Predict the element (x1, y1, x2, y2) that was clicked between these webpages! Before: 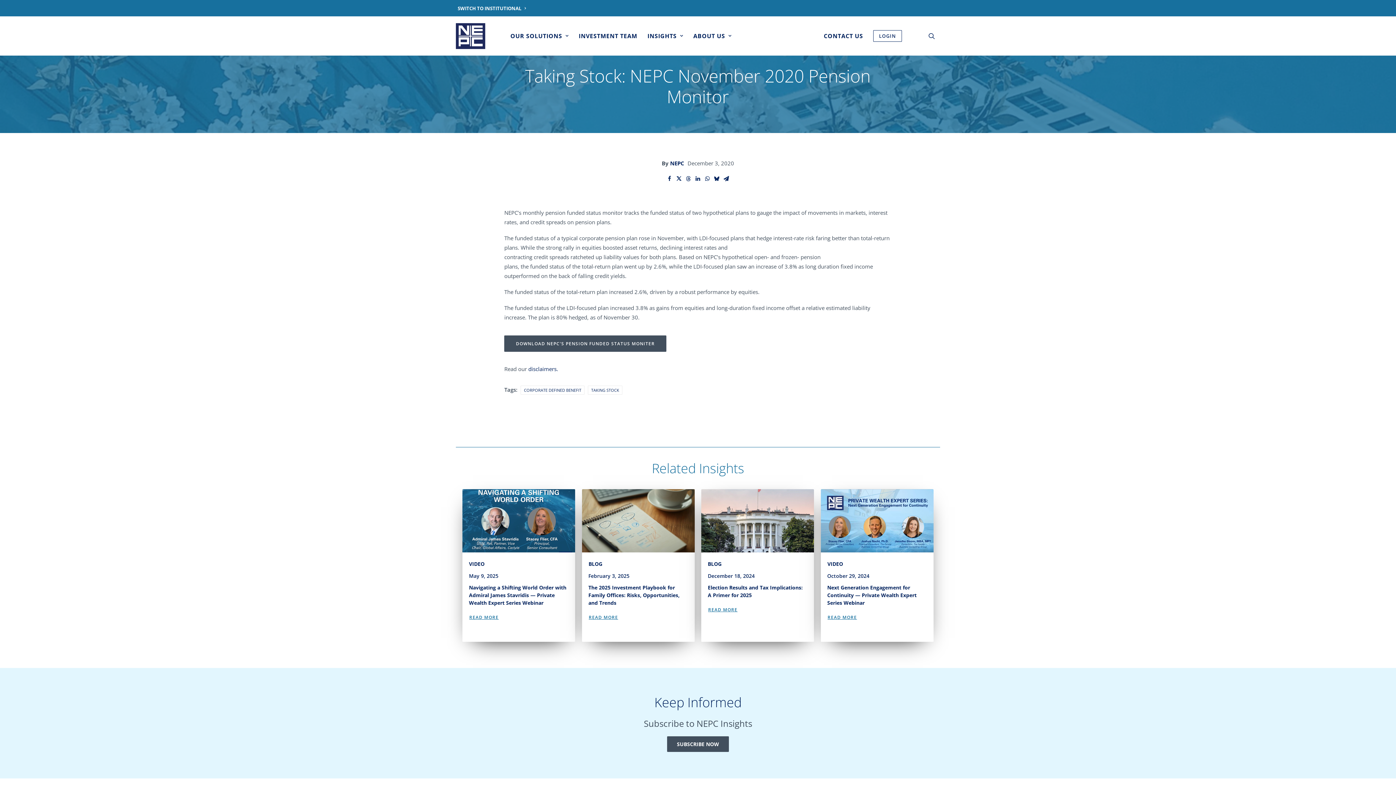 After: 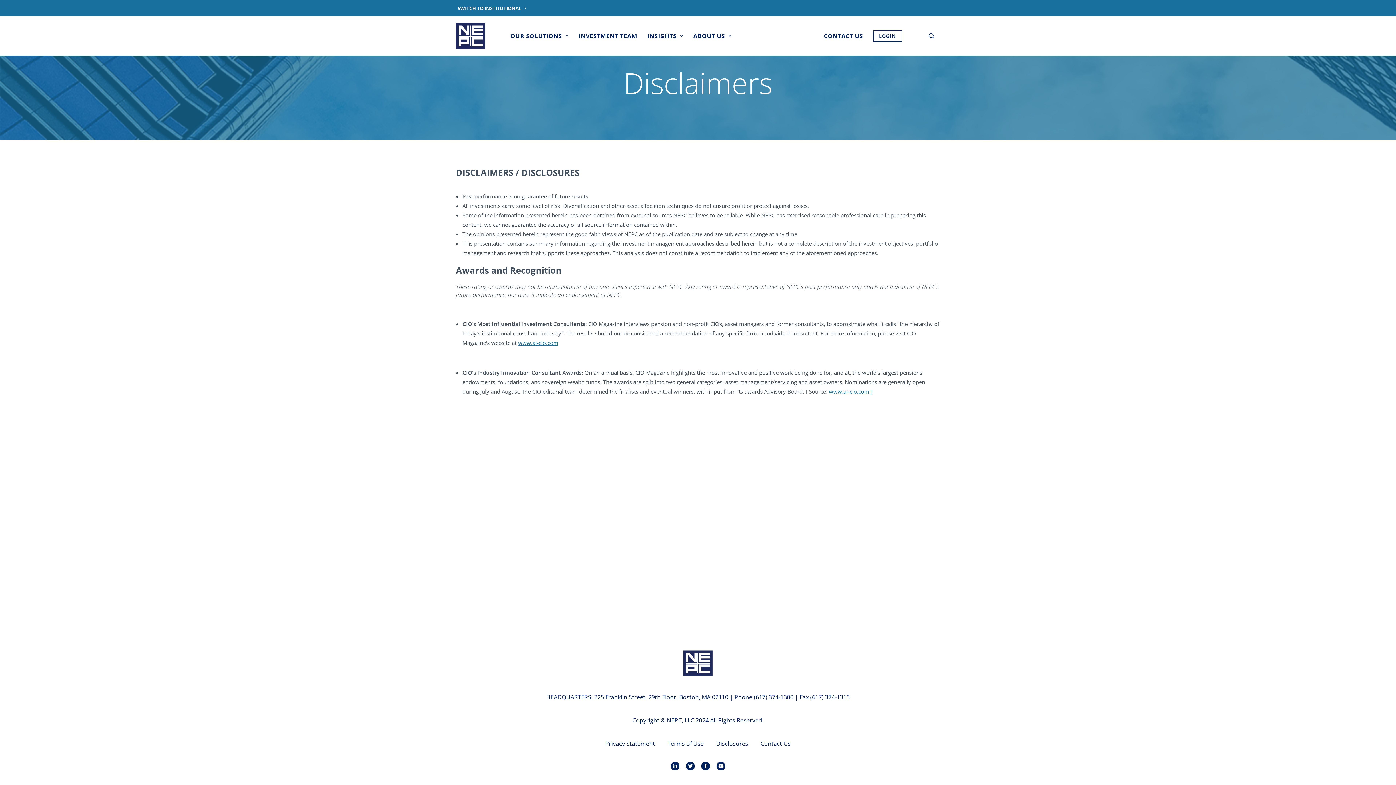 Action: label: disclaimers. bbox: (528, 365, 558, 372)